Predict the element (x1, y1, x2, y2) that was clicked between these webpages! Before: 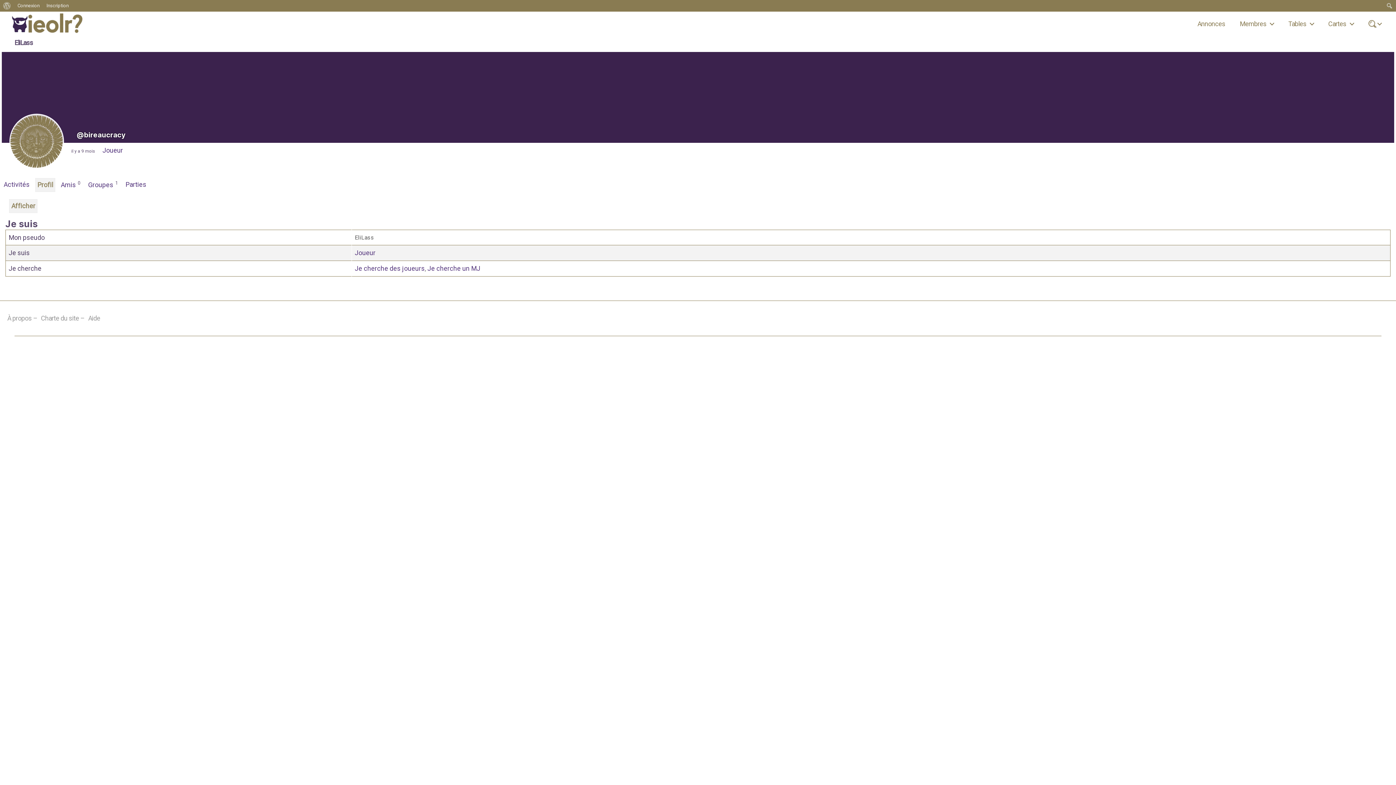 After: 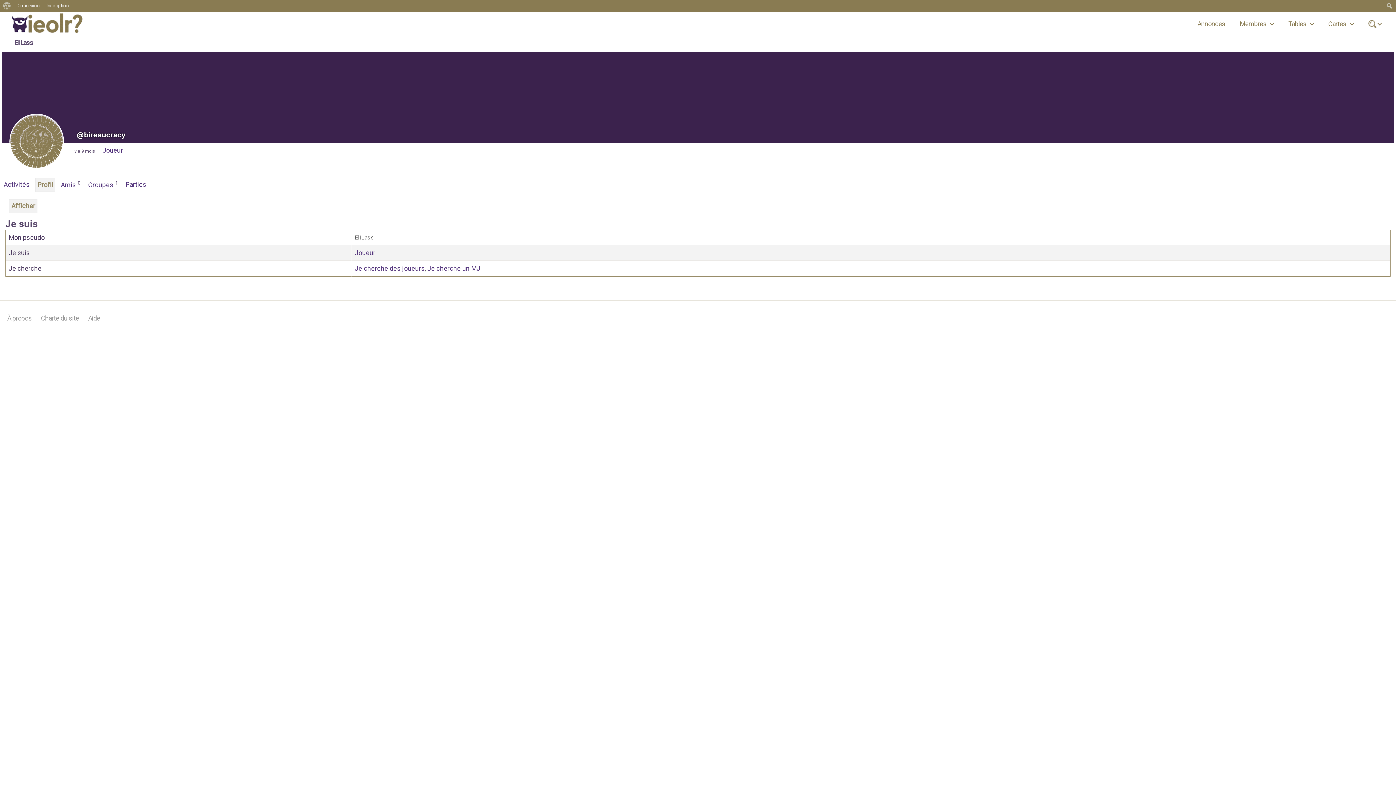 Action: bbox: (102, 146, 122, 154) label: Joueur